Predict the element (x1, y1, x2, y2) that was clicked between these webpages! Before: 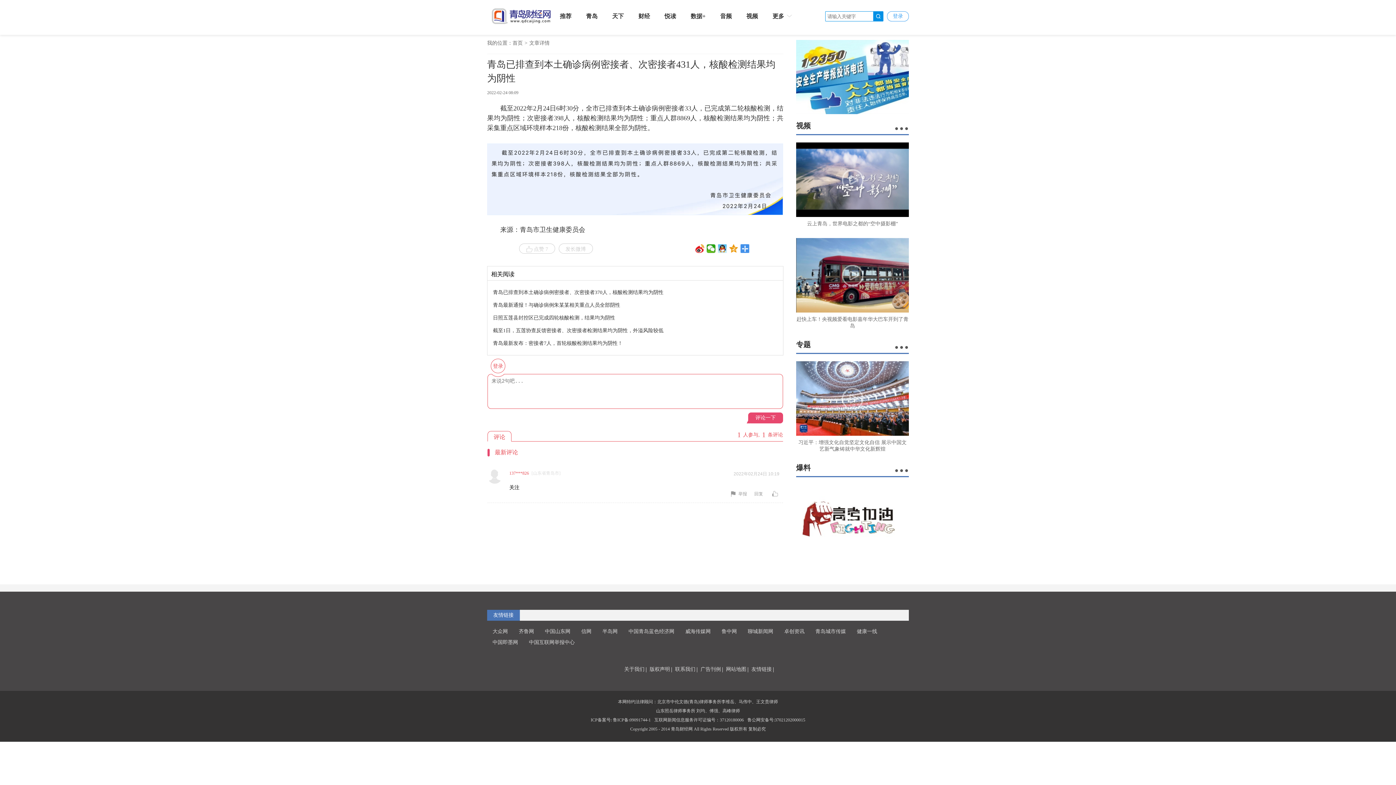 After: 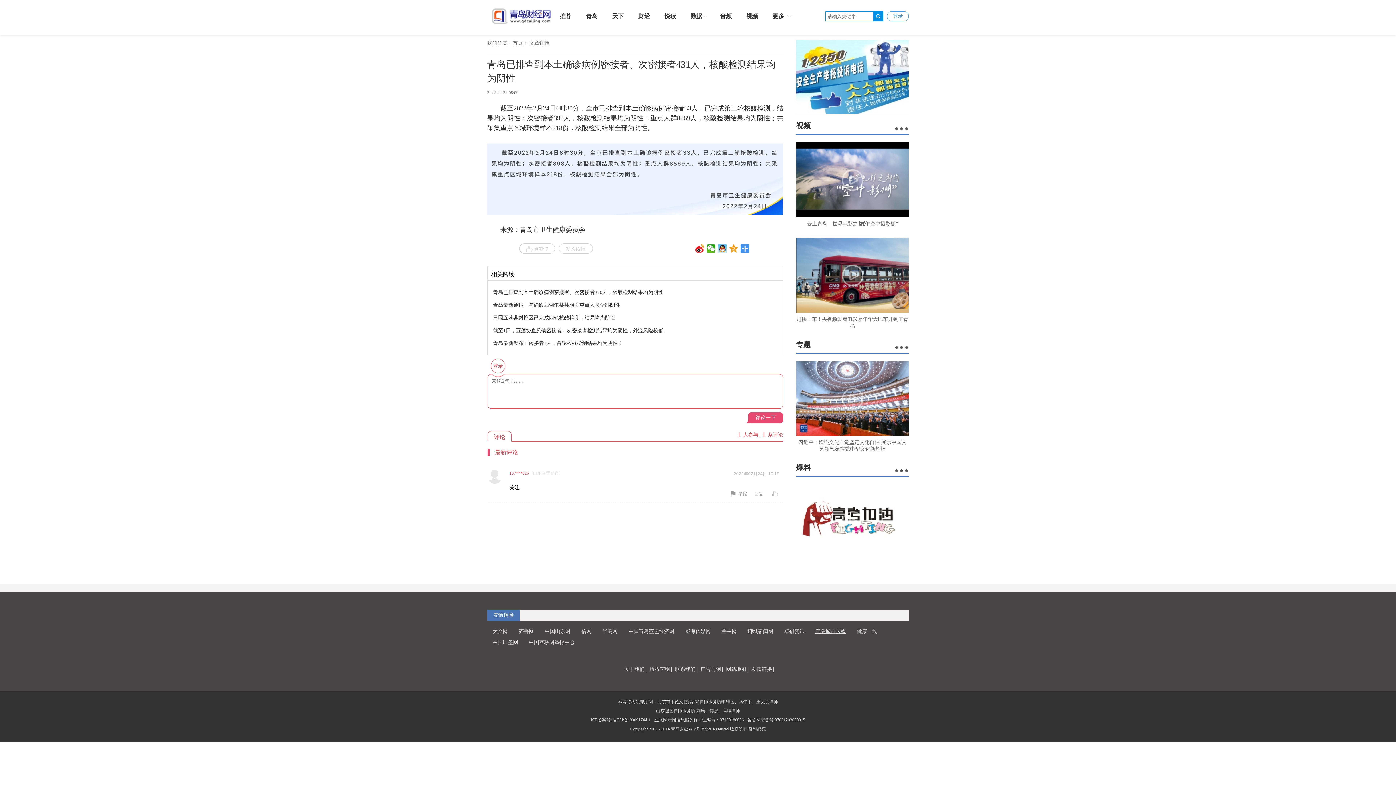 Action: bbox: (815, 628, 846, 635) label: 青岛城市传媒